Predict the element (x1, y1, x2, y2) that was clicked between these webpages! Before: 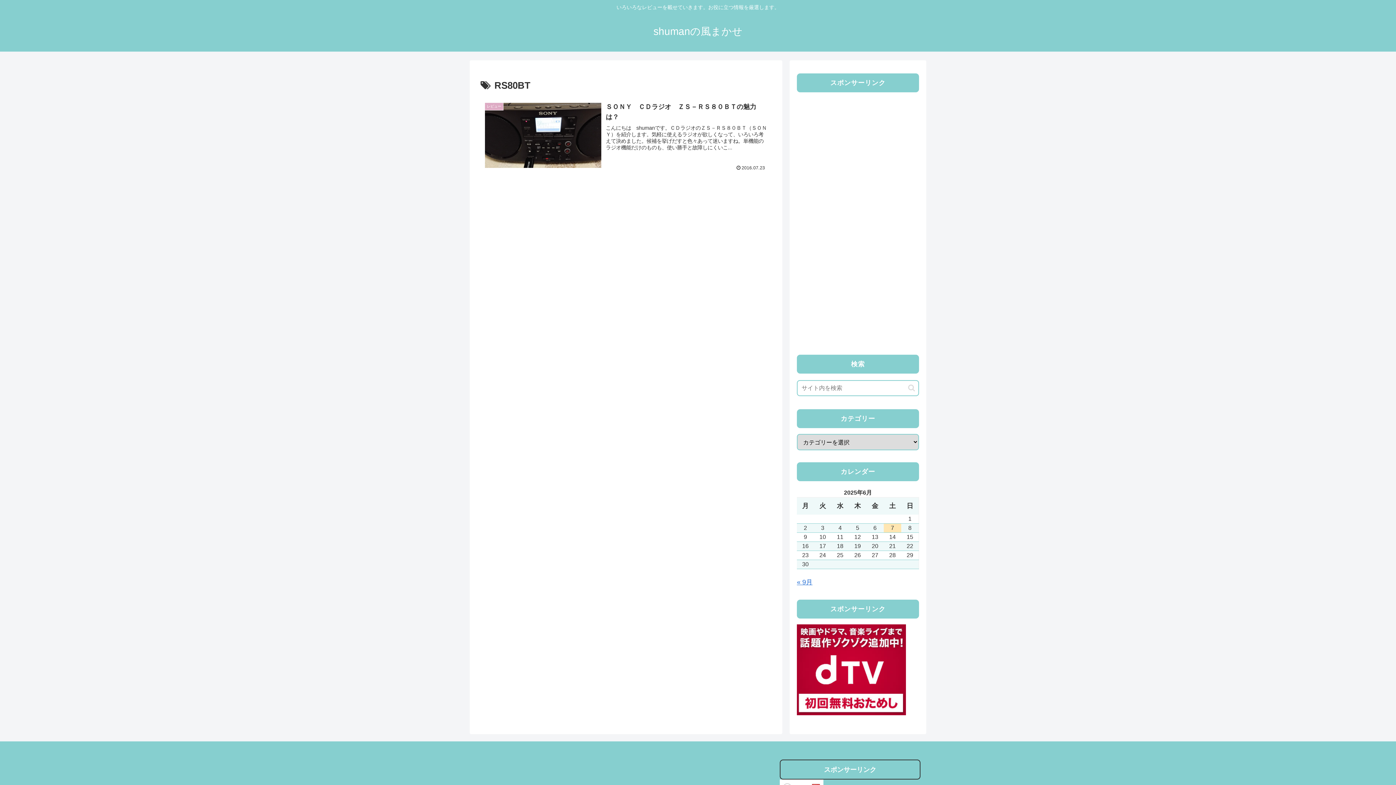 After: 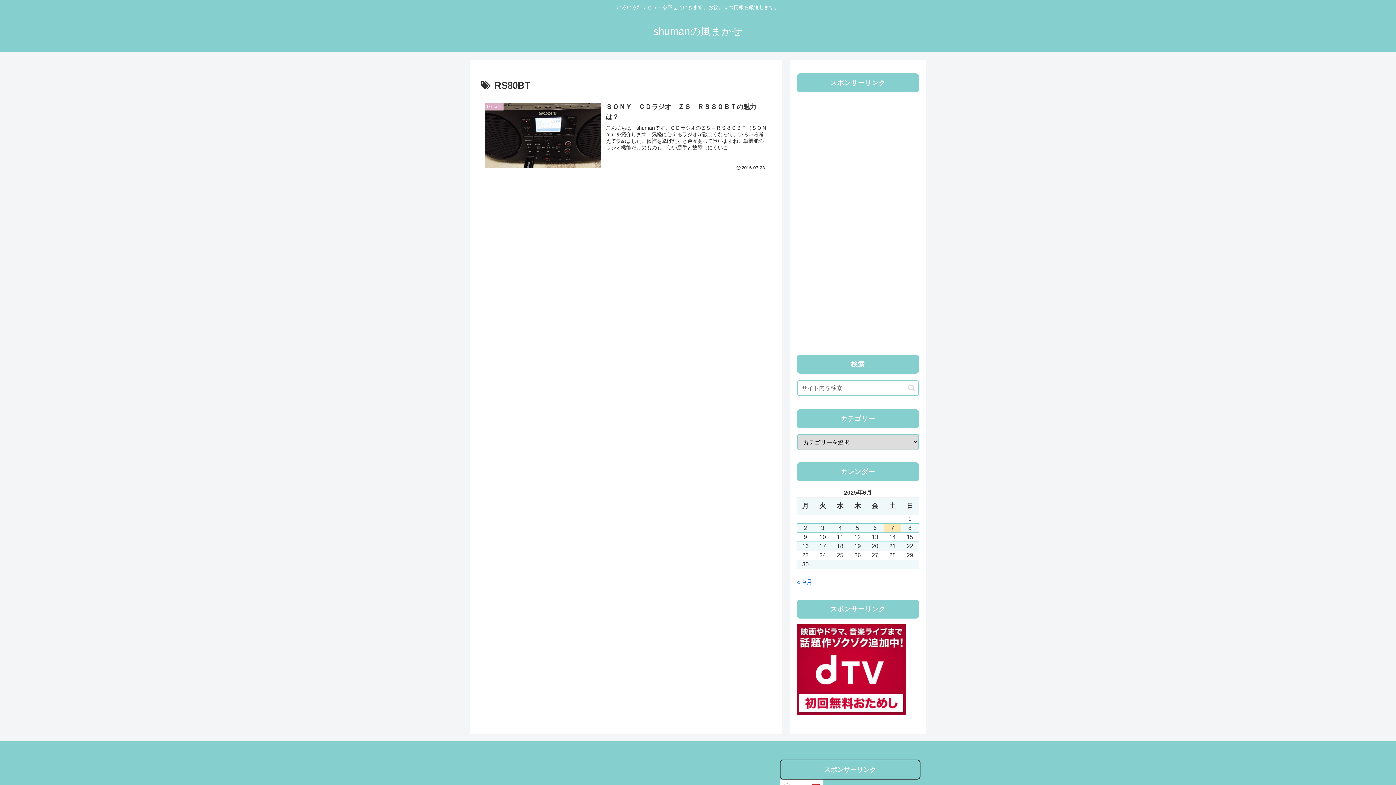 Action: bbox: (797, 666, 906, 673)